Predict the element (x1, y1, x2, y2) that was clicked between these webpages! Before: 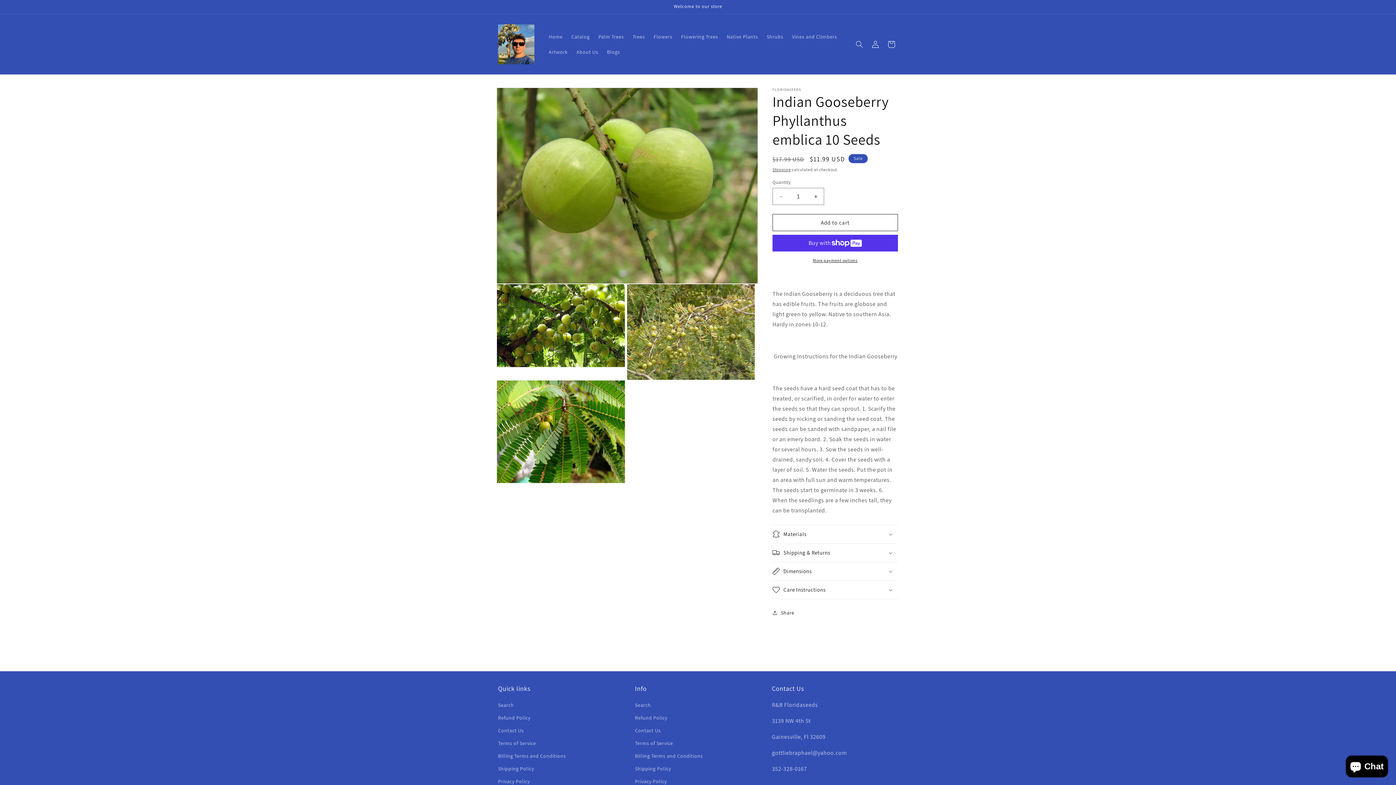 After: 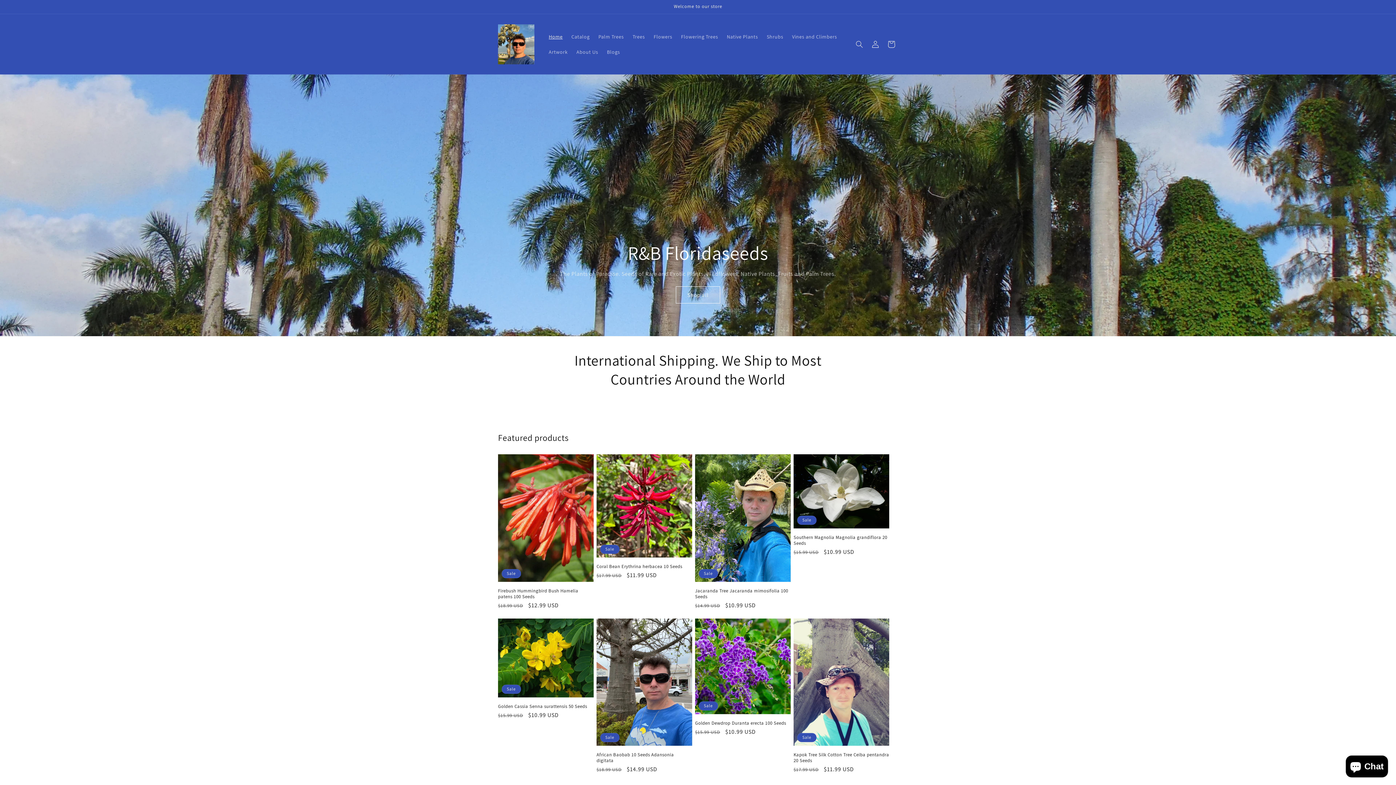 Action: bbox: (495, 21, 537, 66)